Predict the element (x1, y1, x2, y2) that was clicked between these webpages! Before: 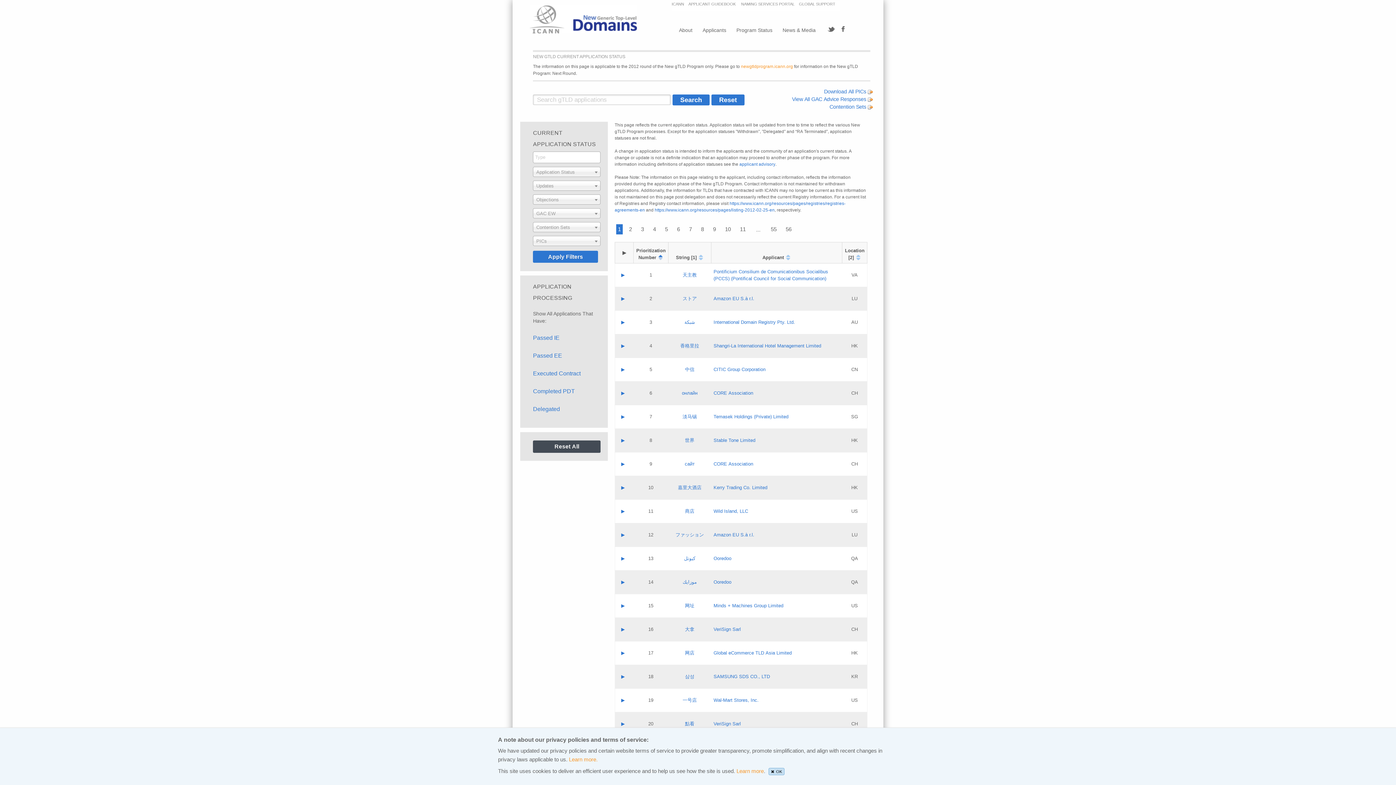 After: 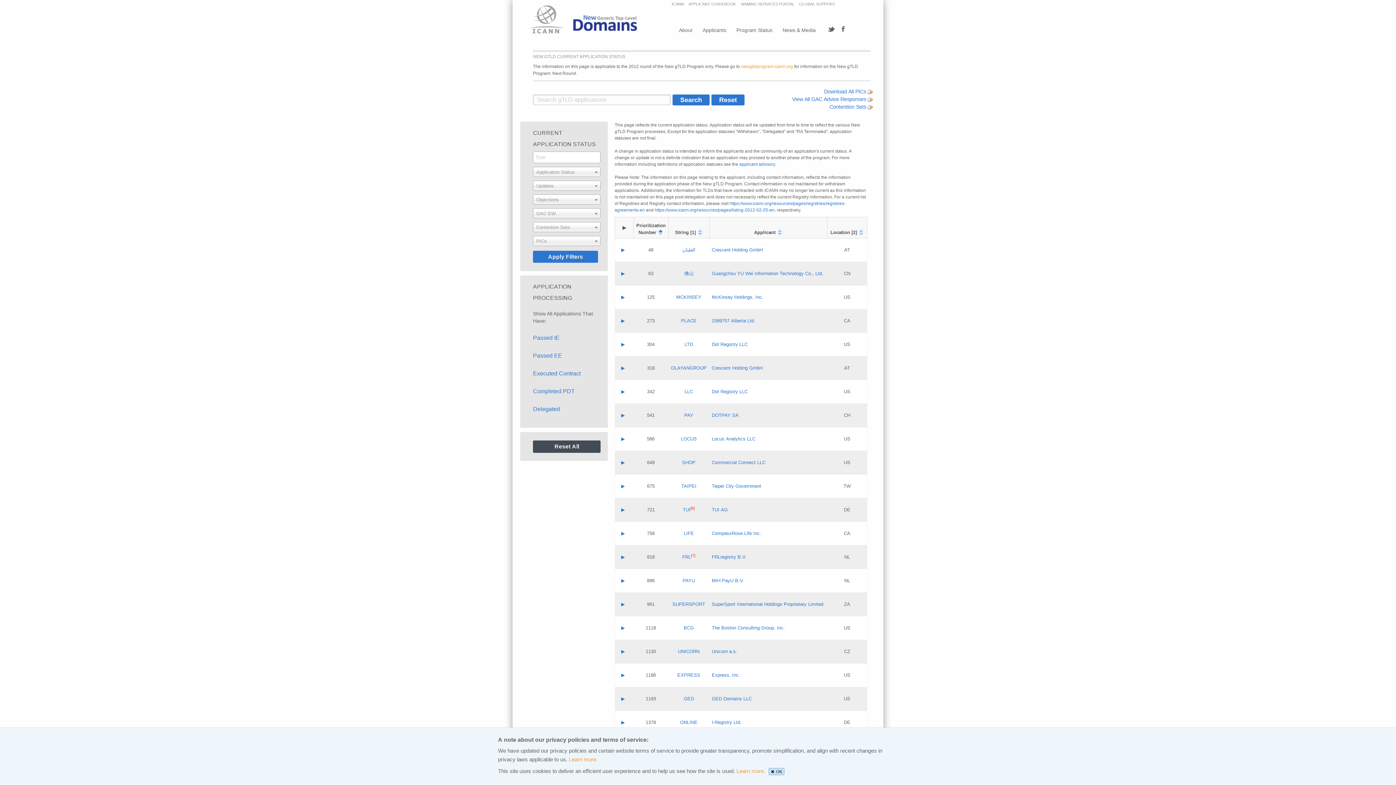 Action: bbox: (533, 352, 562, 358) label: Passed EE